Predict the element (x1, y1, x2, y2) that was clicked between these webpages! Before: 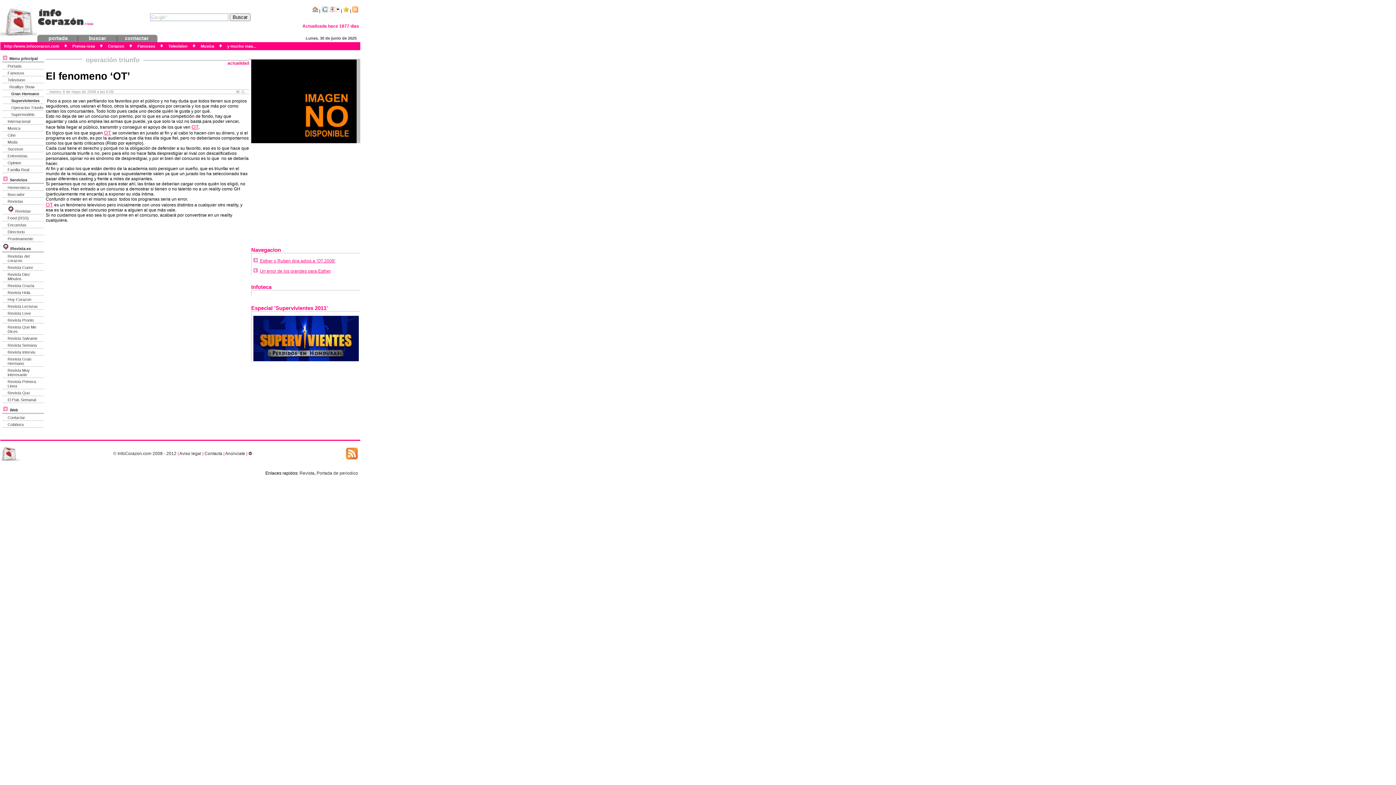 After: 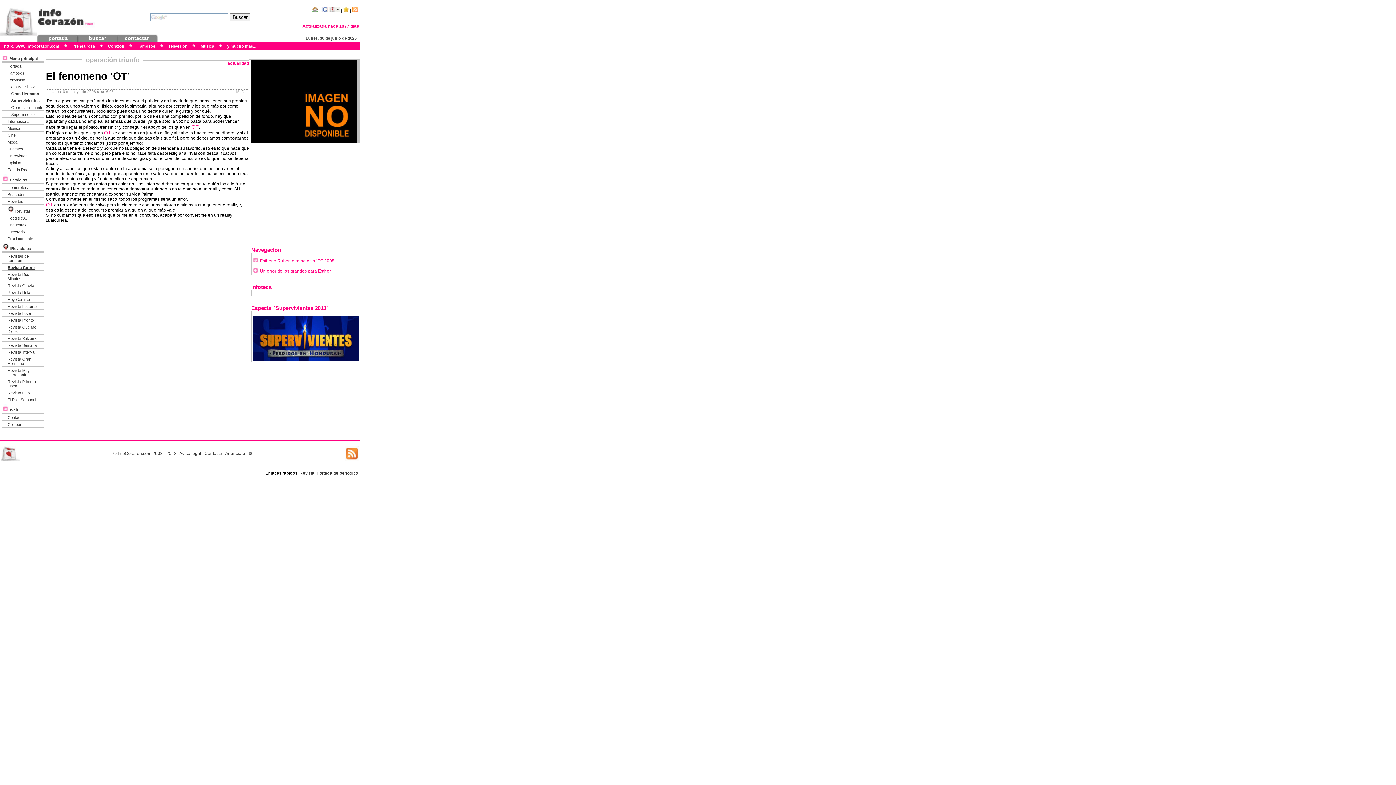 Action: bbox: (7, 265, 33, 269) label: Revista Cuore